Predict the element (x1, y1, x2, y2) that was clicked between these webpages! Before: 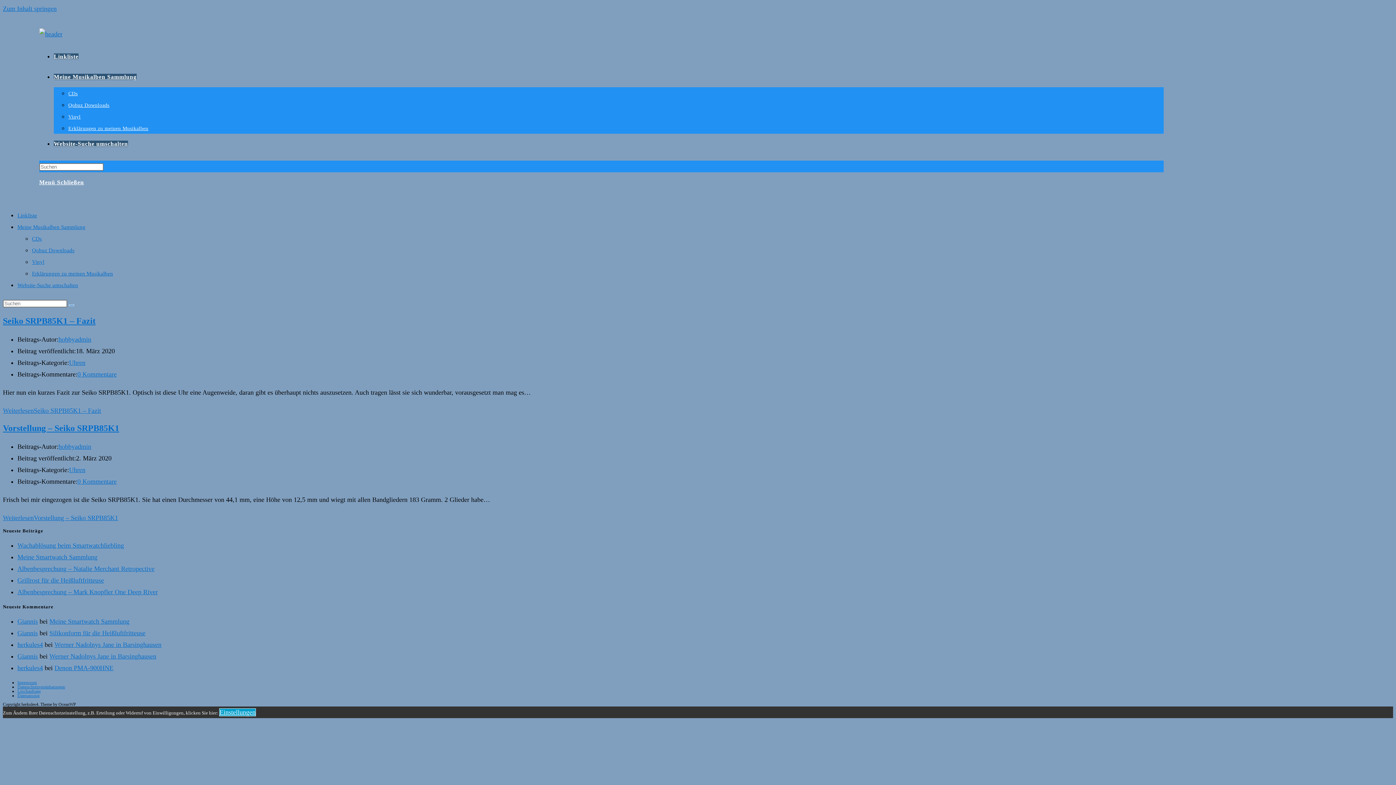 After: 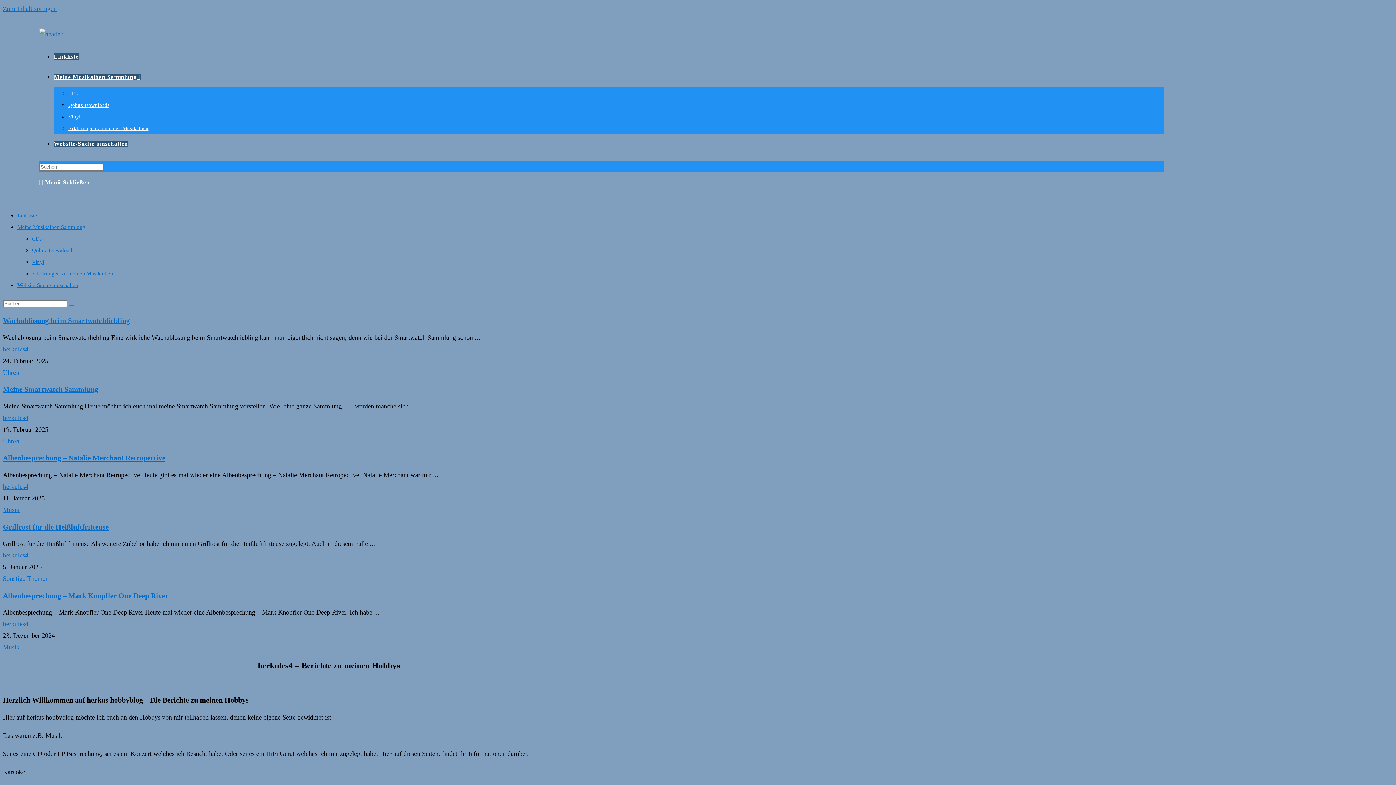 Action: bbox: (39, 30, 62, 37)